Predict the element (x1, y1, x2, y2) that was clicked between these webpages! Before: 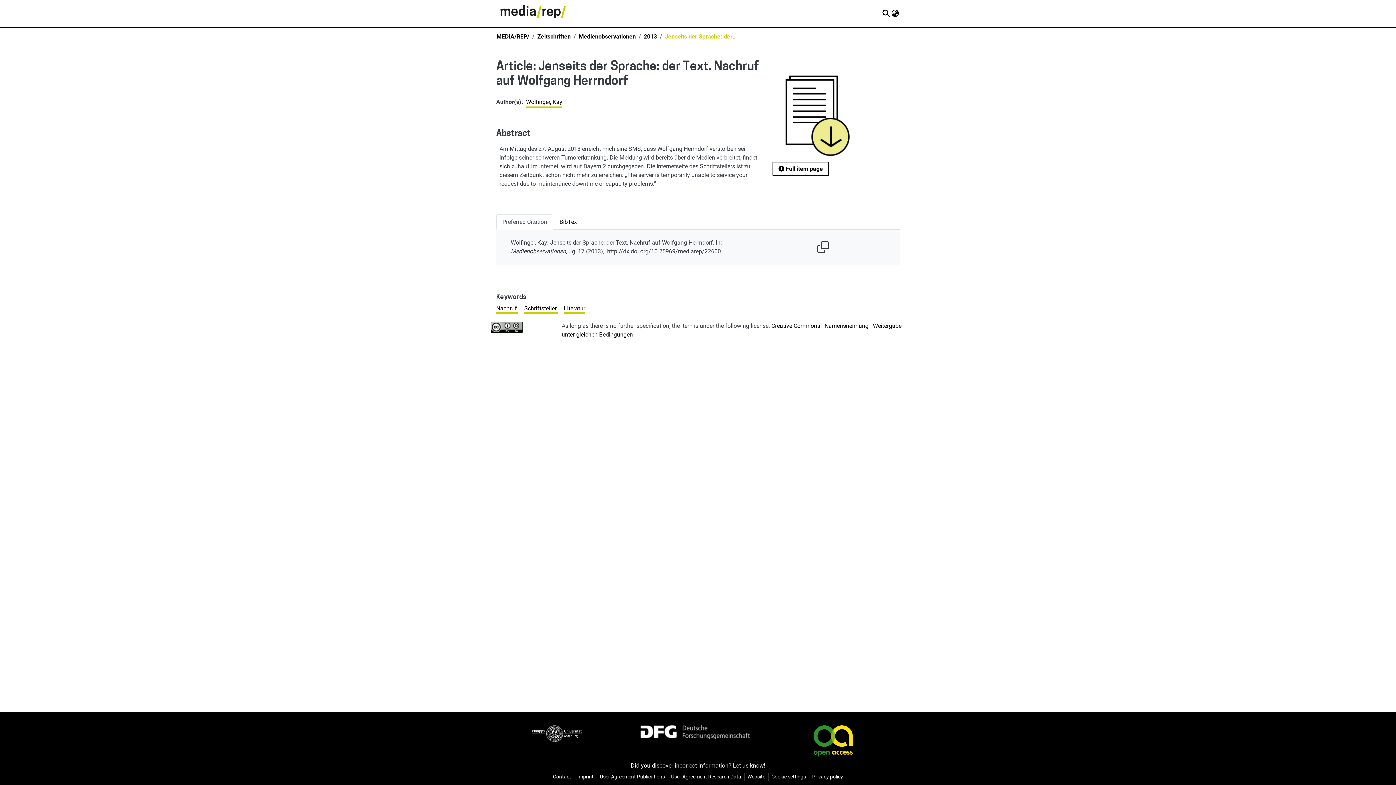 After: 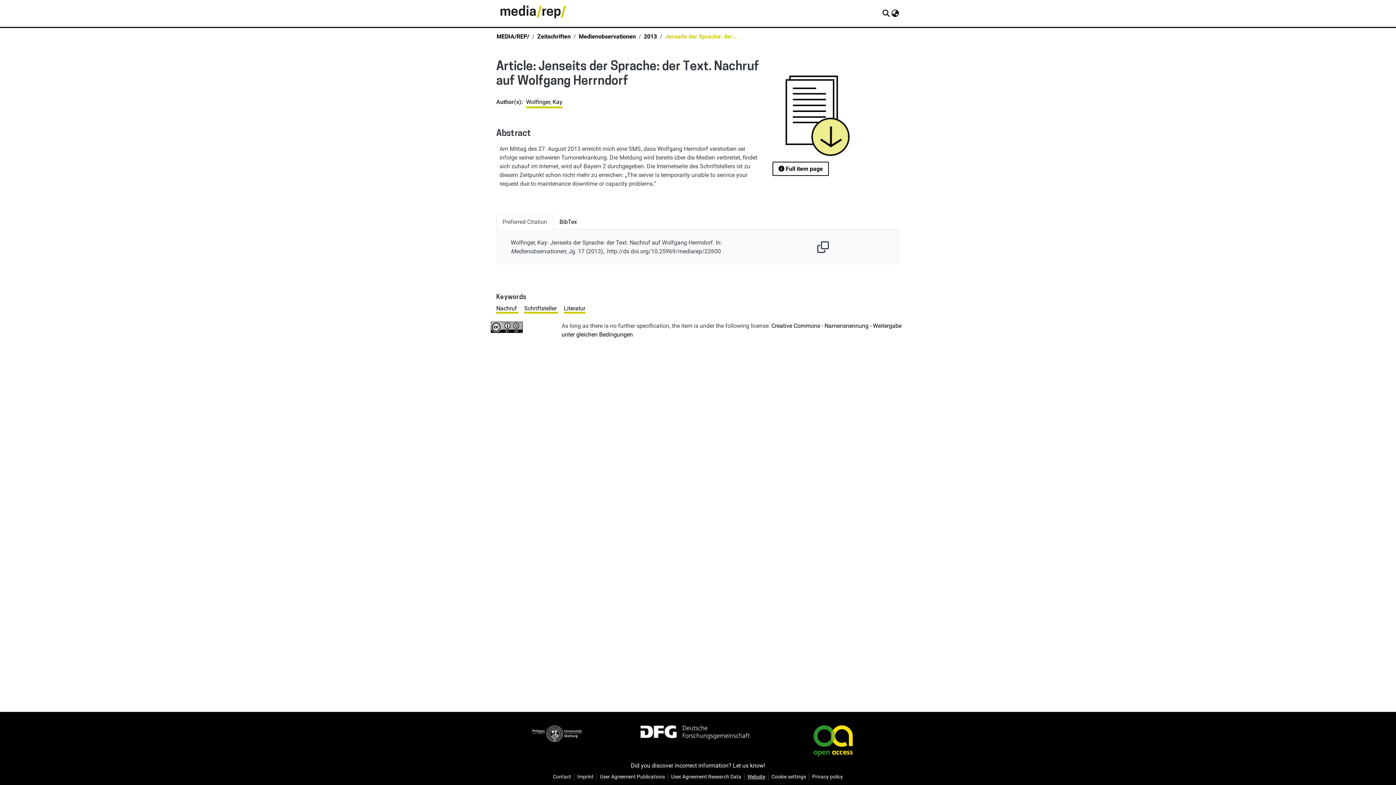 Action: label: Website bbox: (744, 773, 768, 781)